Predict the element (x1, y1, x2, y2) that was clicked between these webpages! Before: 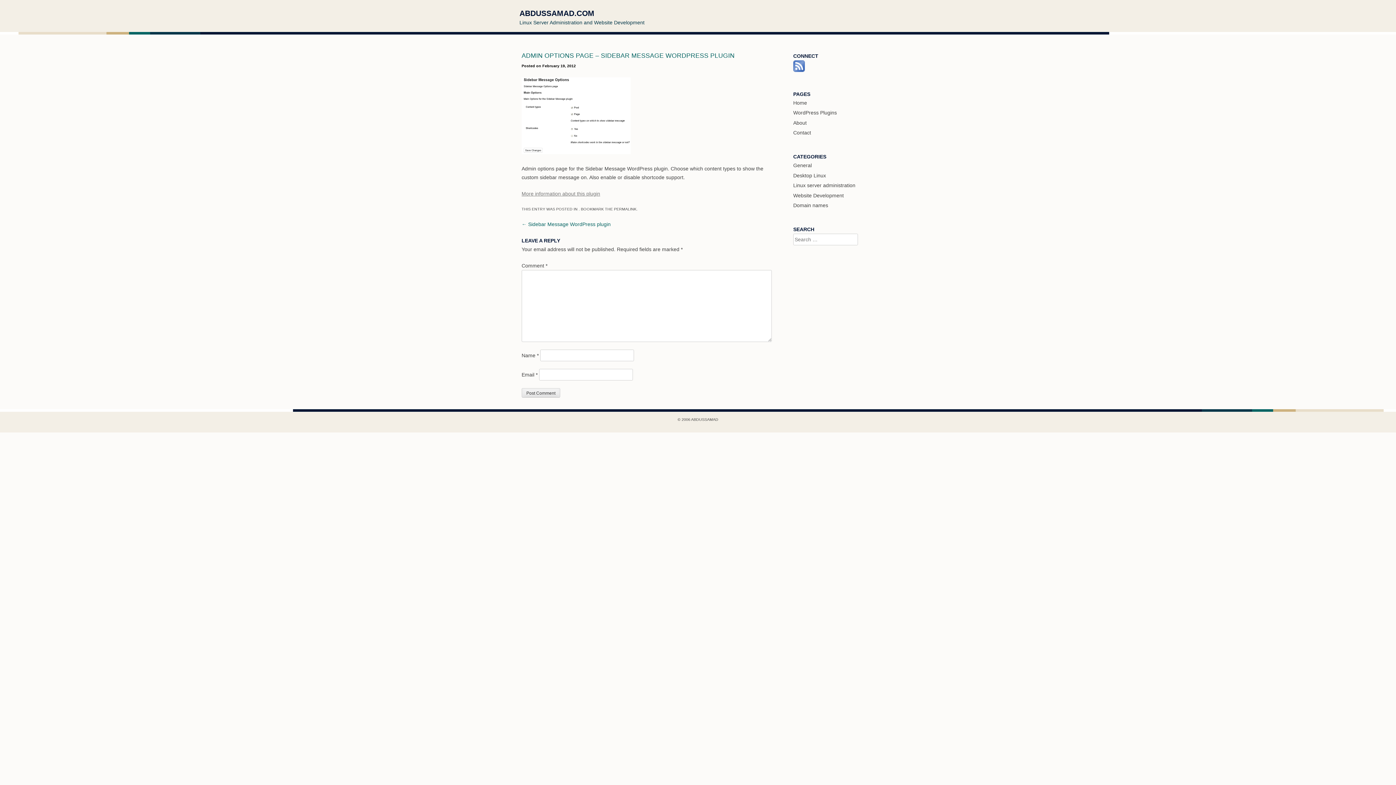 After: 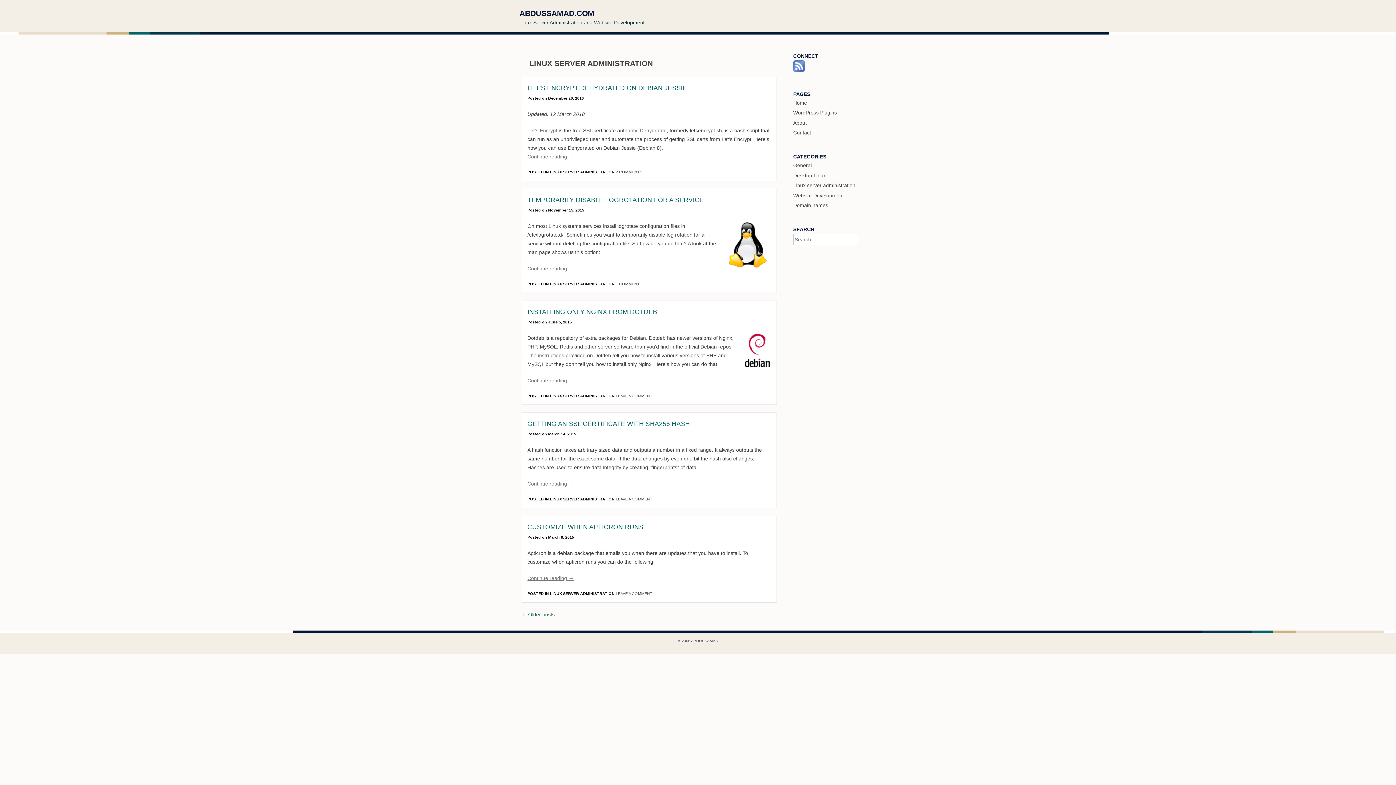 Action: label: Linux server administration bbox: (793, 182, 855, 188)